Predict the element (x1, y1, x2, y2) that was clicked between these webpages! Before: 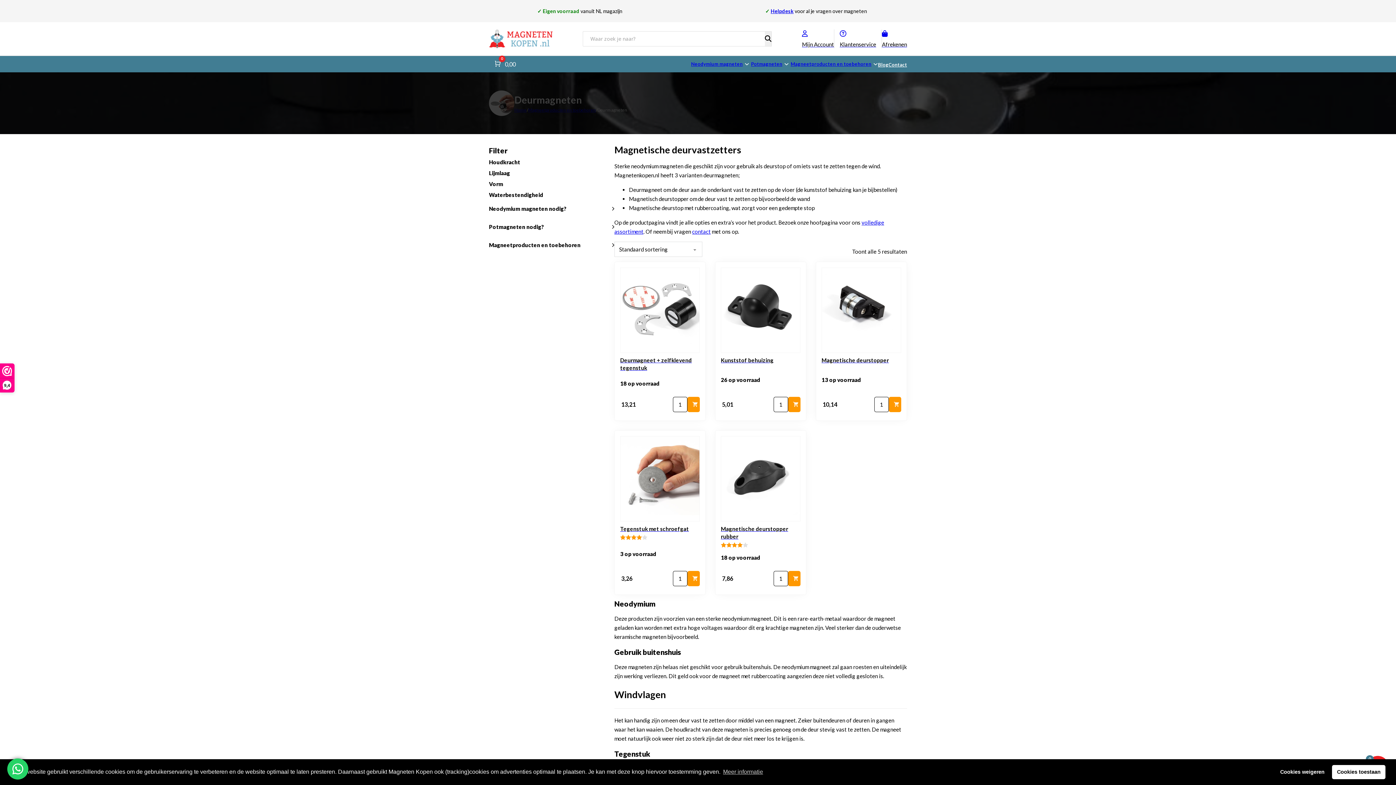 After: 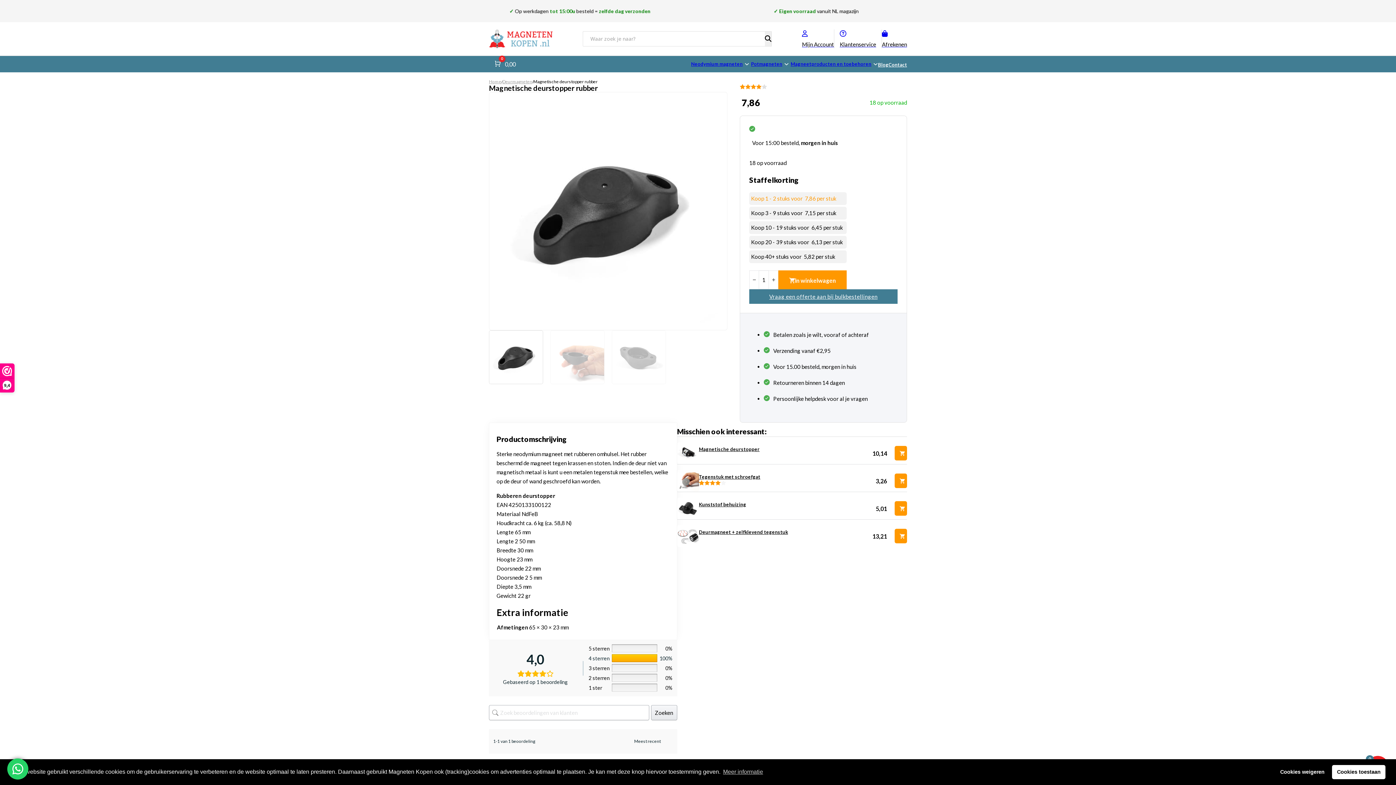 Action: bbox: (721, 521, 800, 548) label: Magnetische deurstopper rubber
Gewaardeerd 4.00 op 5 gebaseerd op 
1
klantbeoordeling